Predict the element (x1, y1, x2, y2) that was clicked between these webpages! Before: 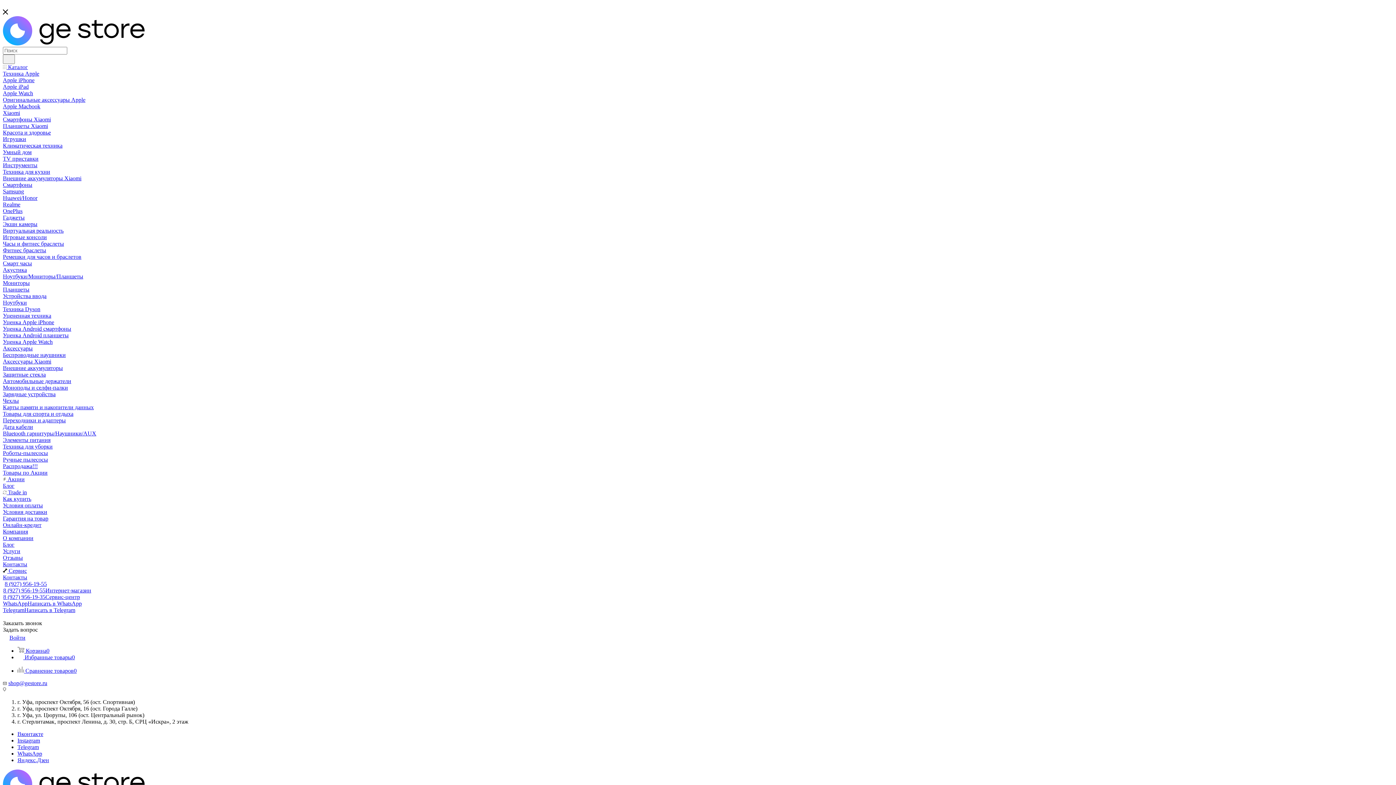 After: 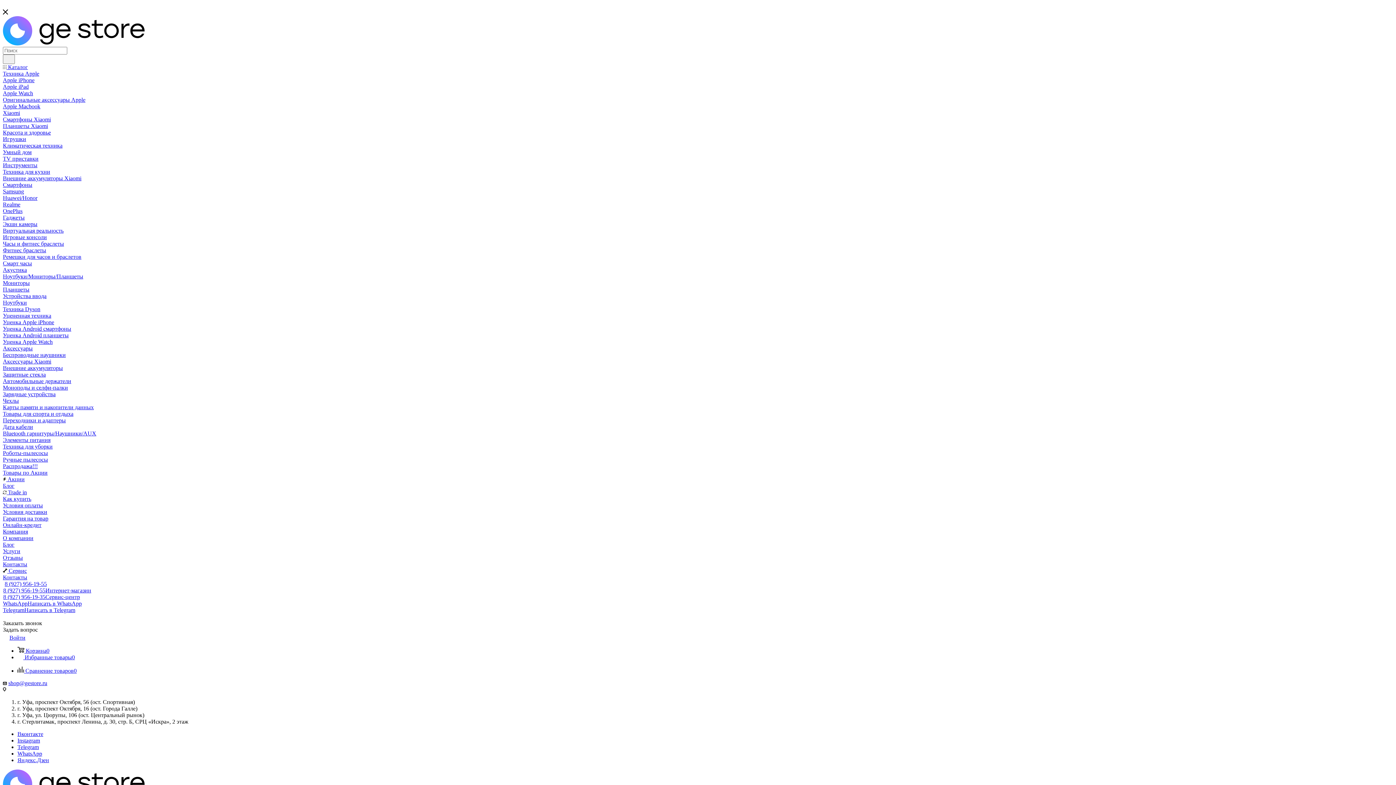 Action: label: Техника для уборки bbox: (2, 443, 52, 449)